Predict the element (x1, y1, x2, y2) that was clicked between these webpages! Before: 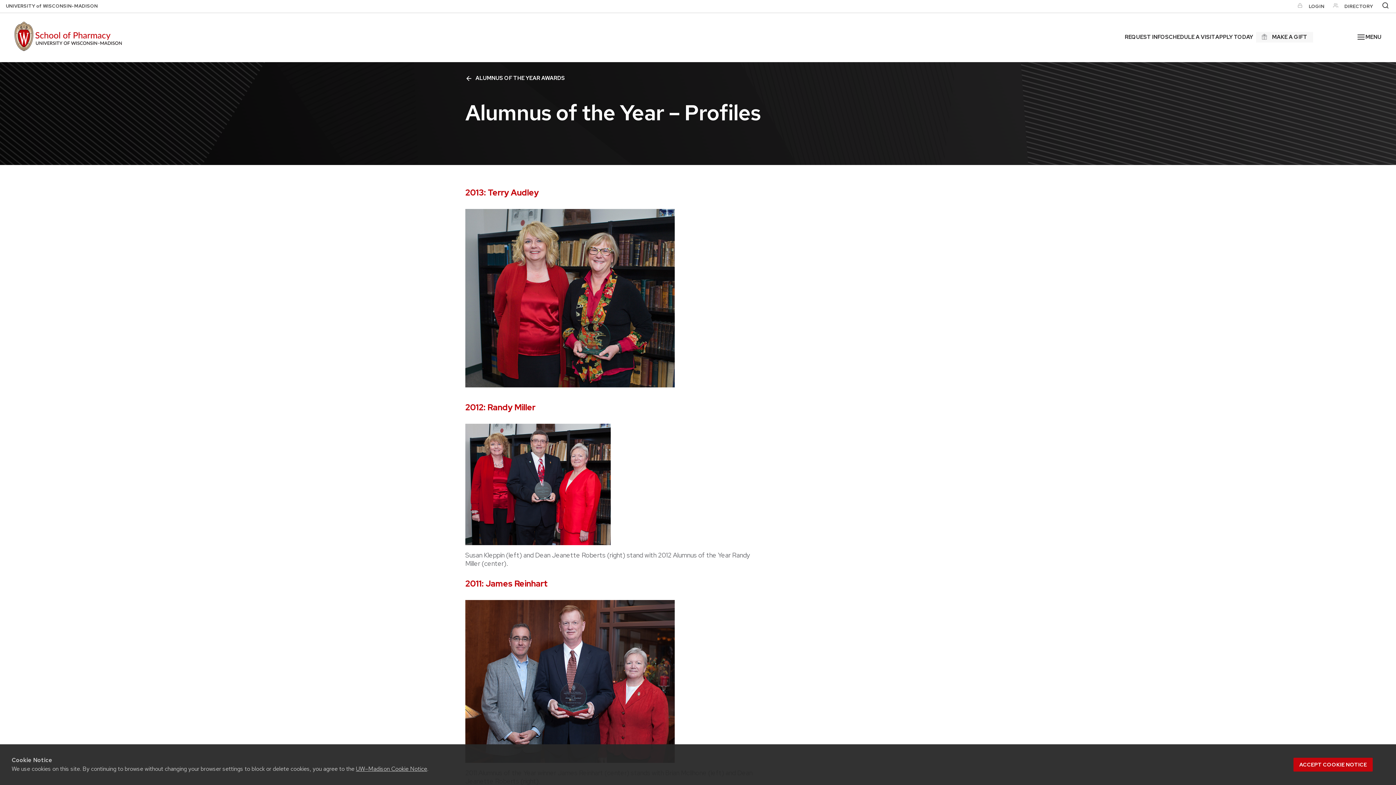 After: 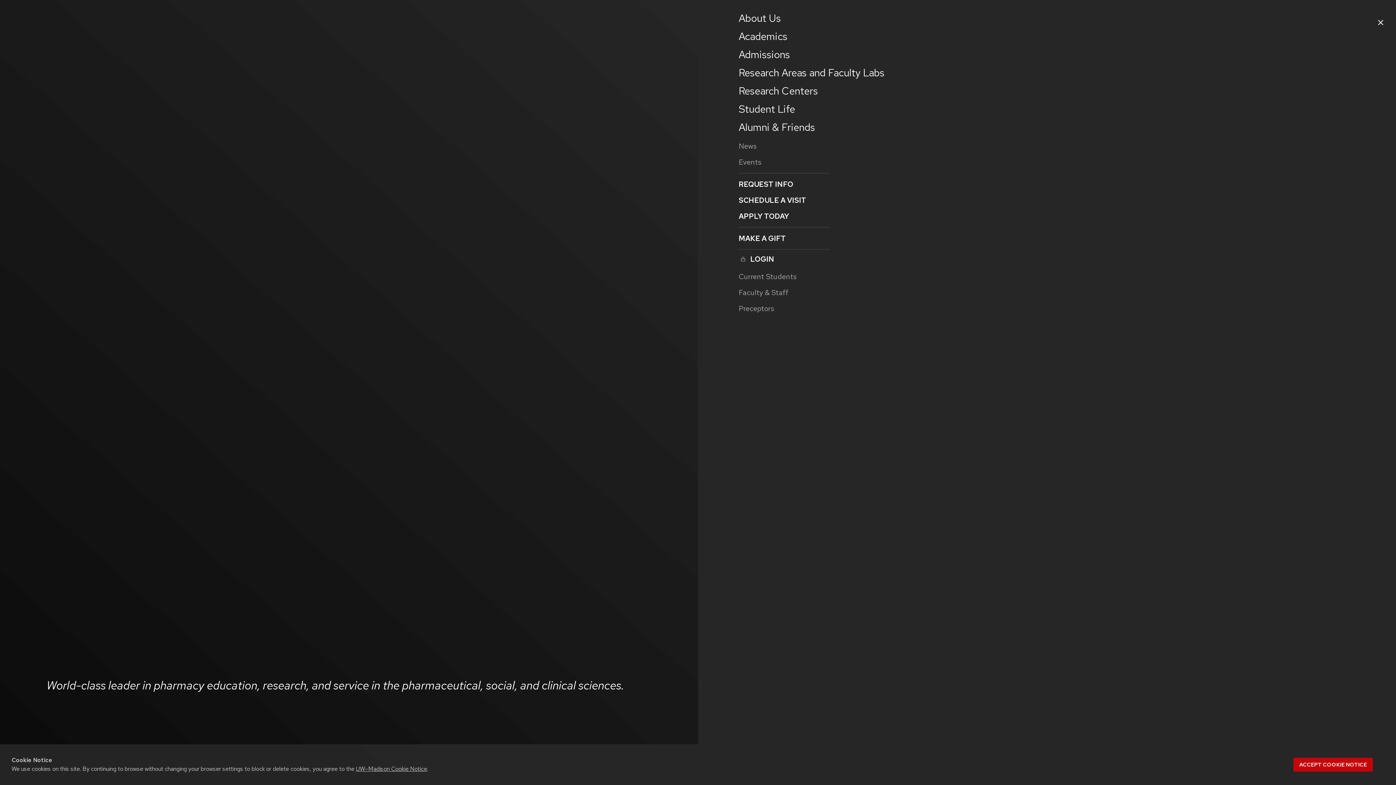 Action: bbox: (1357, 33, 1381, 41) label: MENU